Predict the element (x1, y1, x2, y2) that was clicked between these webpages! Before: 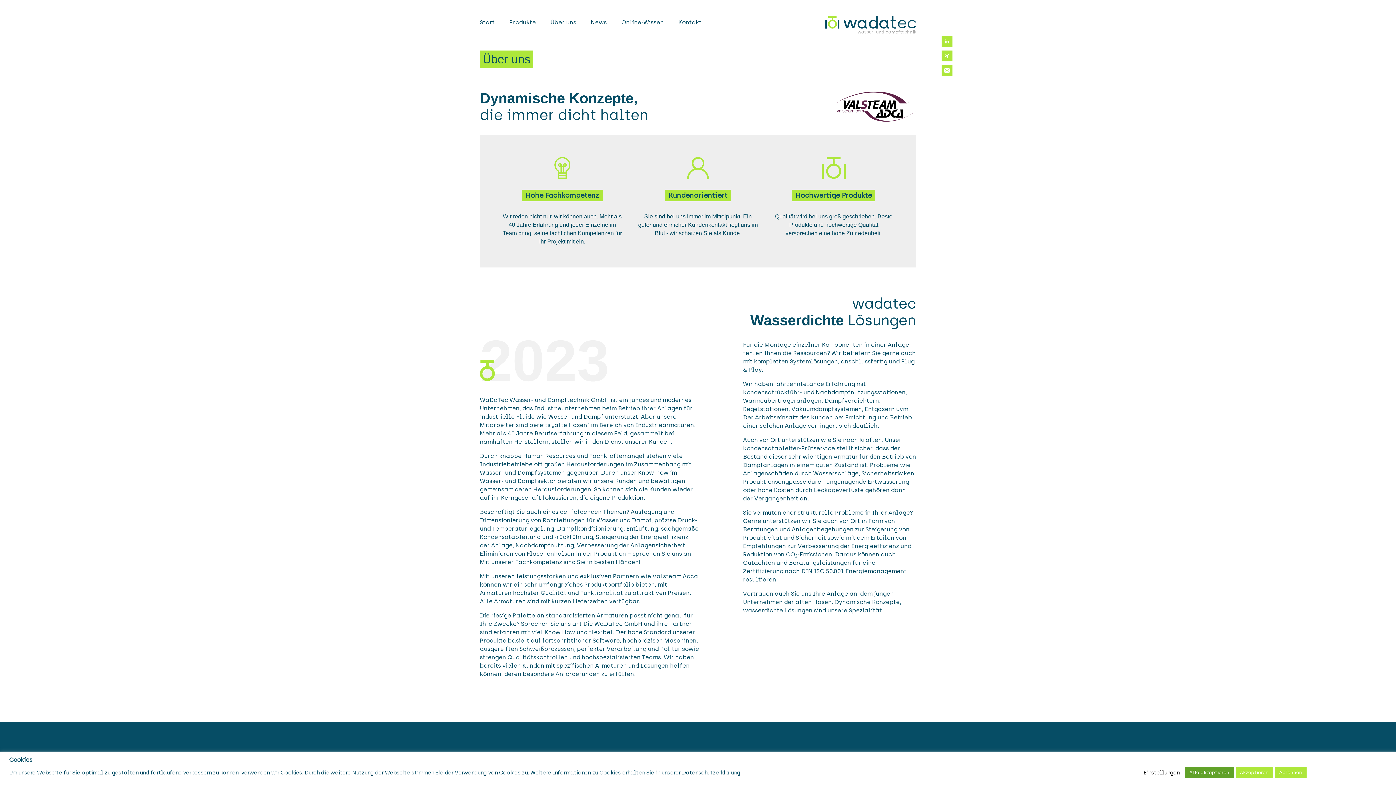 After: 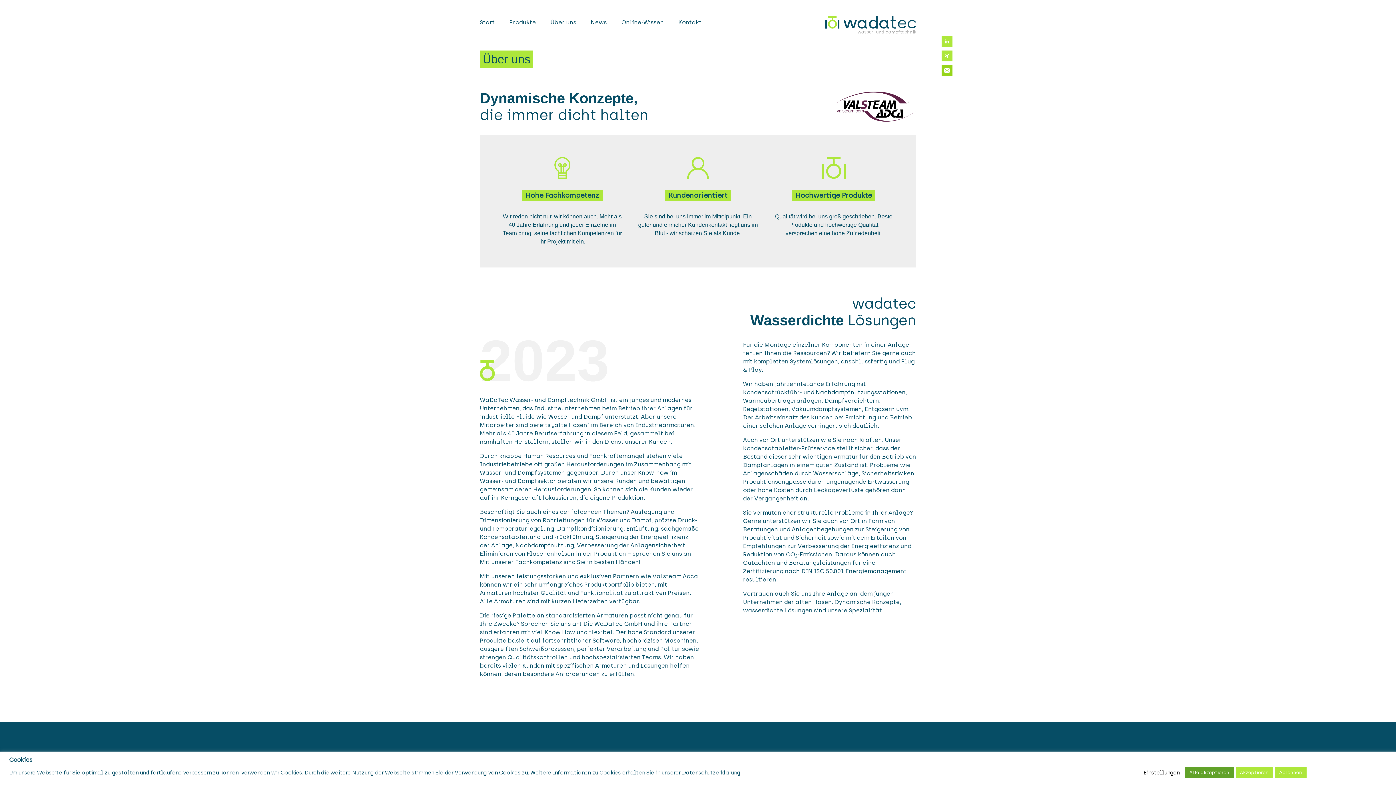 Action: bbox: (941, 65, 952, 76)